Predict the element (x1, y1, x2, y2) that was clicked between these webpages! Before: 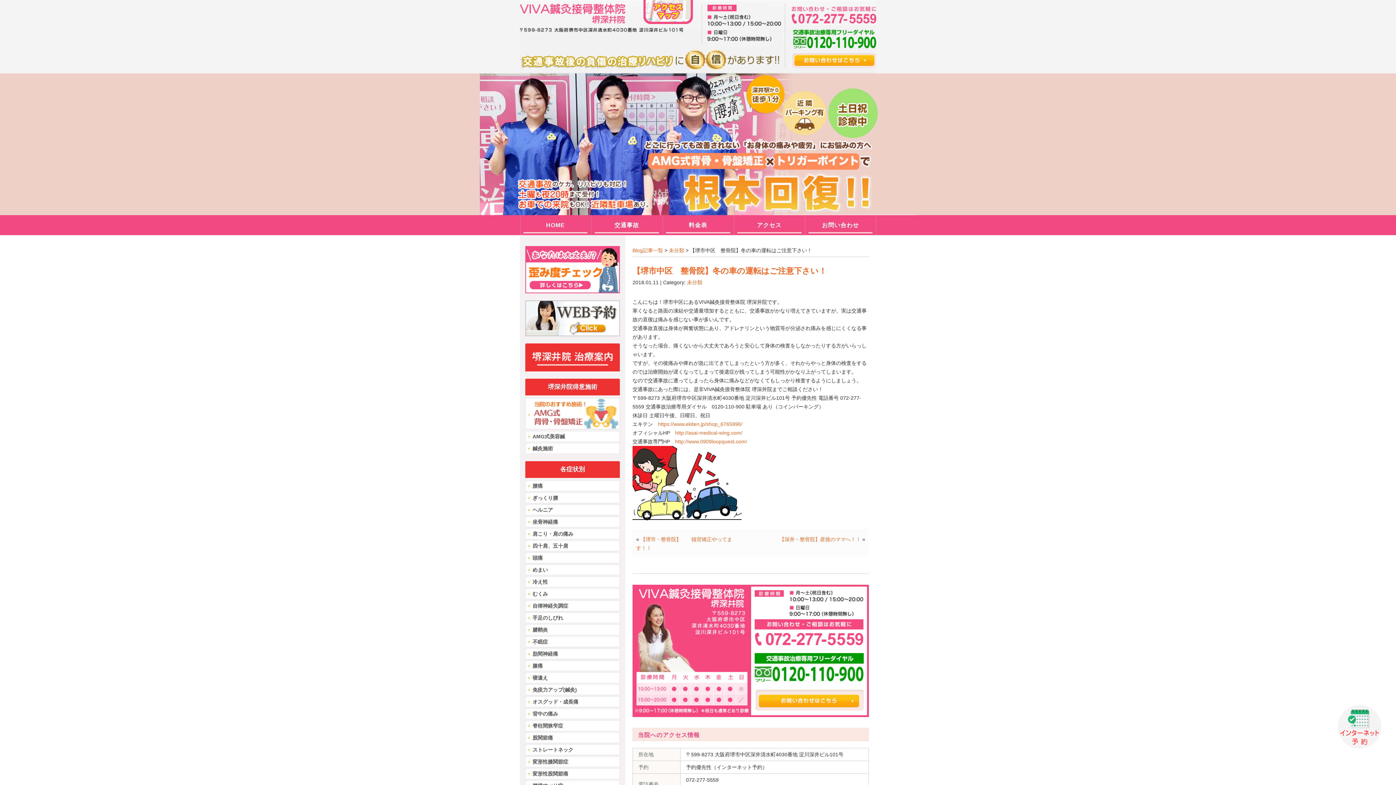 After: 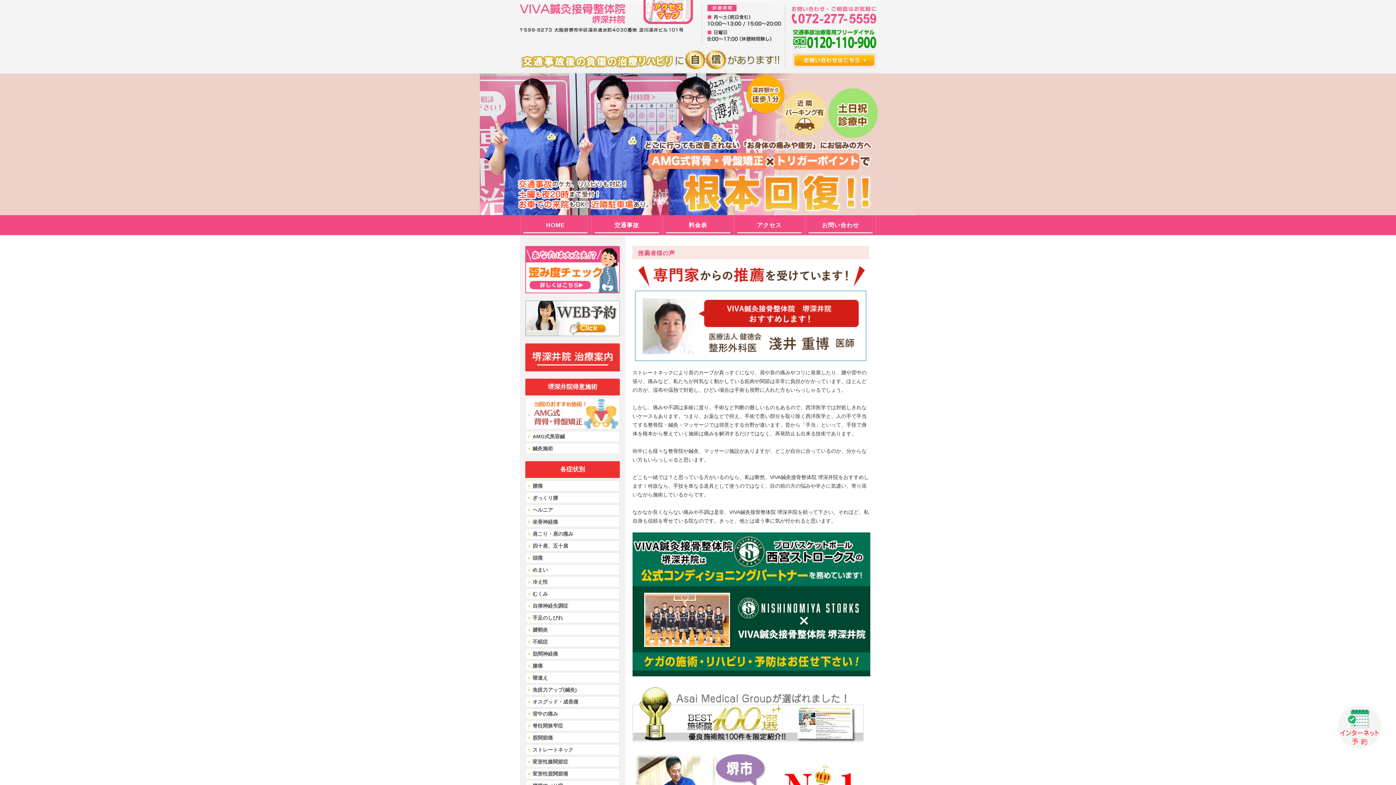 Action: bbox: (520, 16, 625, 22)